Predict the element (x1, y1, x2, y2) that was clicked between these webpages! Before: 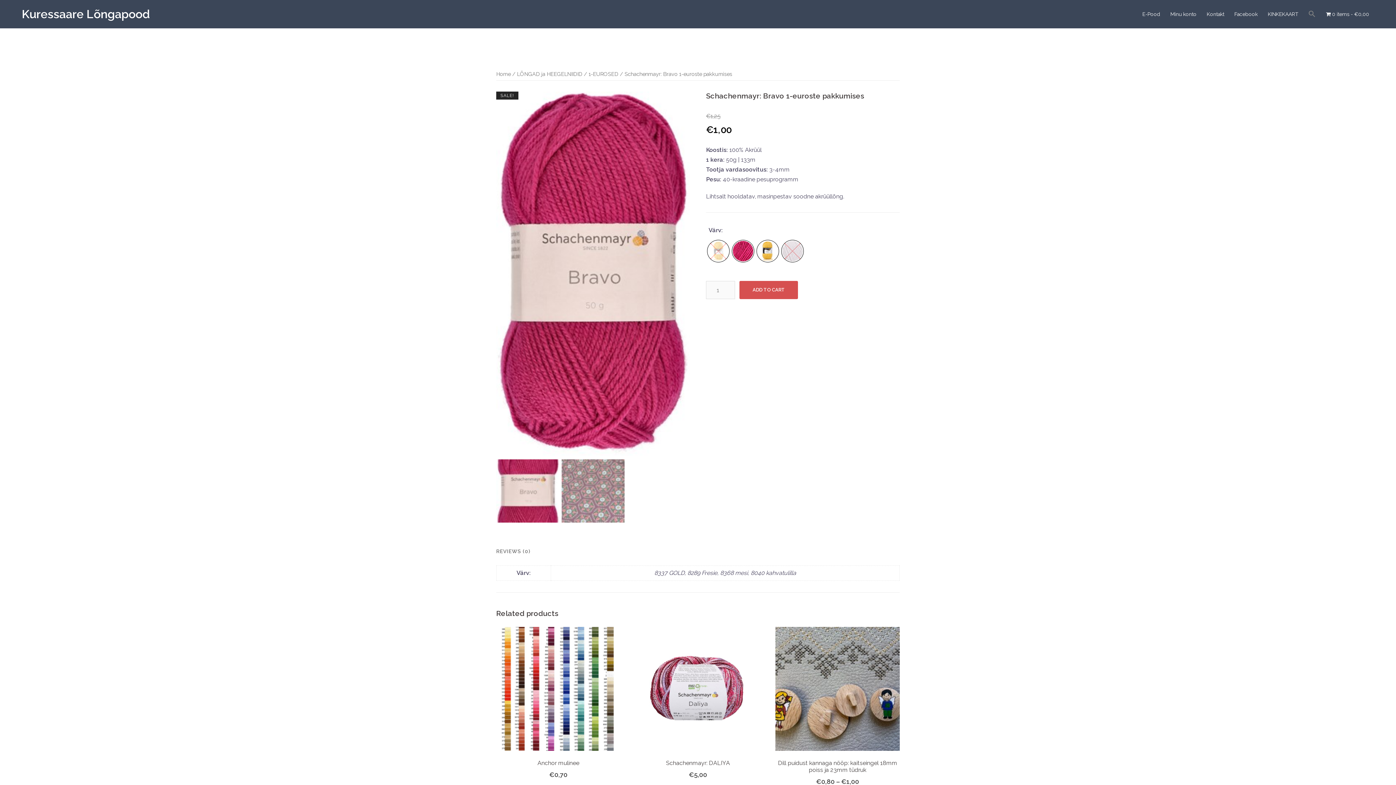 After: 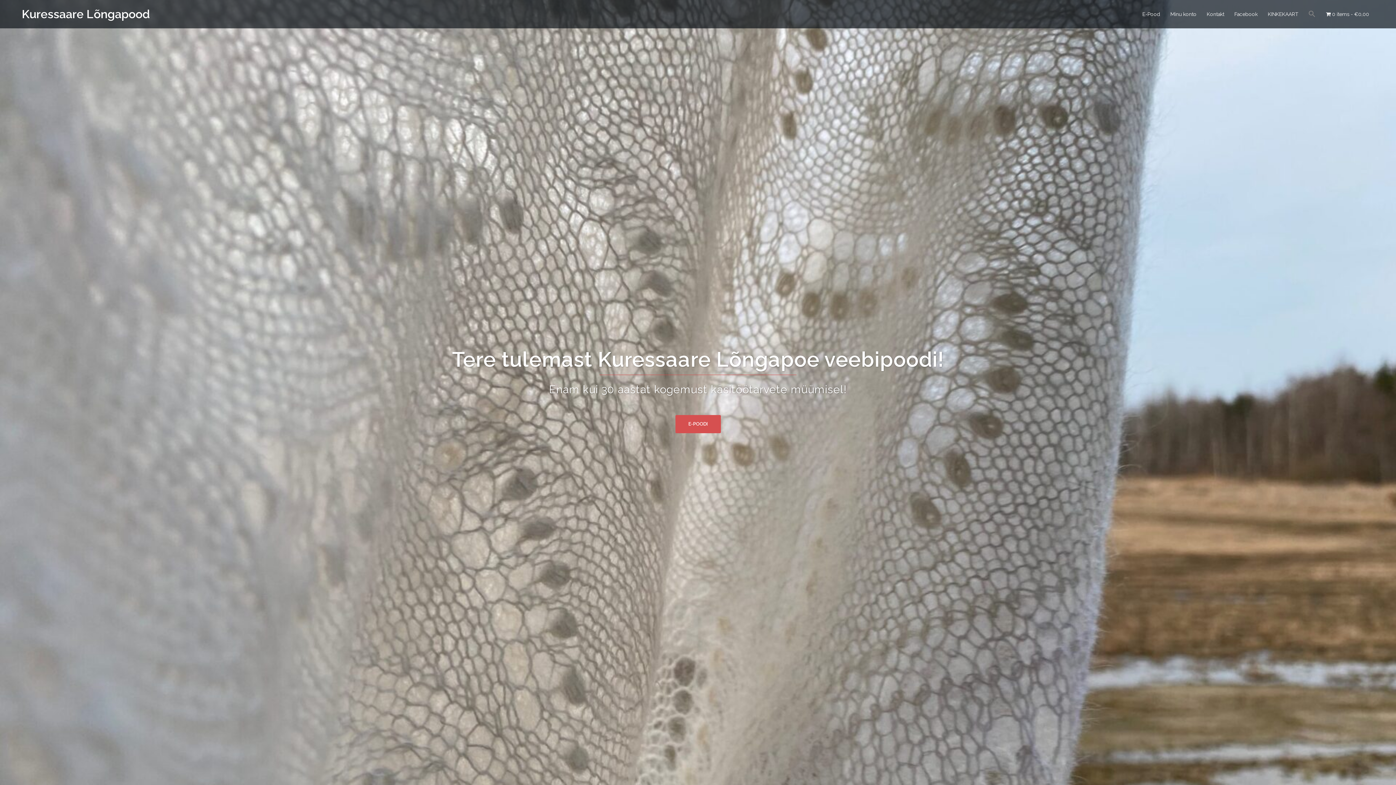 Action: label: Home bbox: (496, 70, 510, 77)